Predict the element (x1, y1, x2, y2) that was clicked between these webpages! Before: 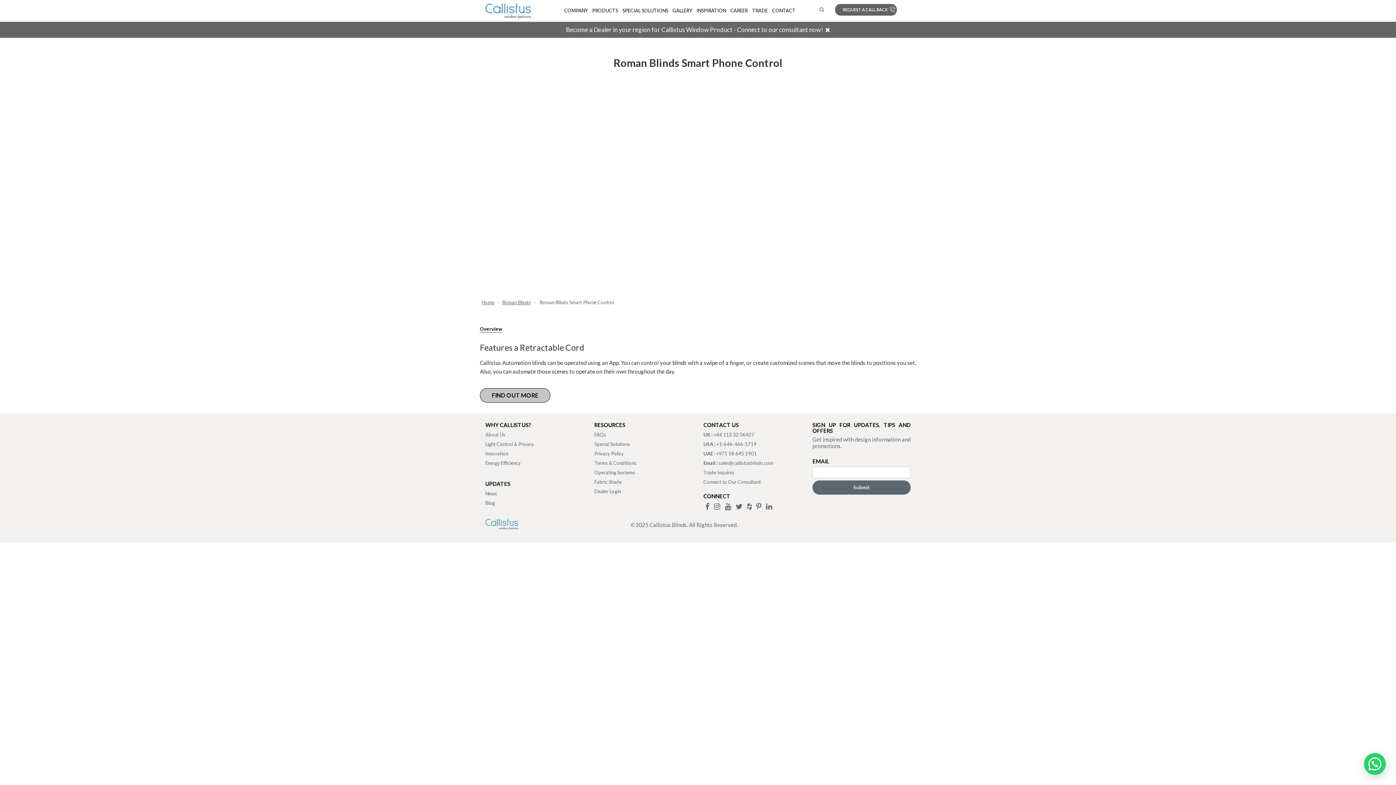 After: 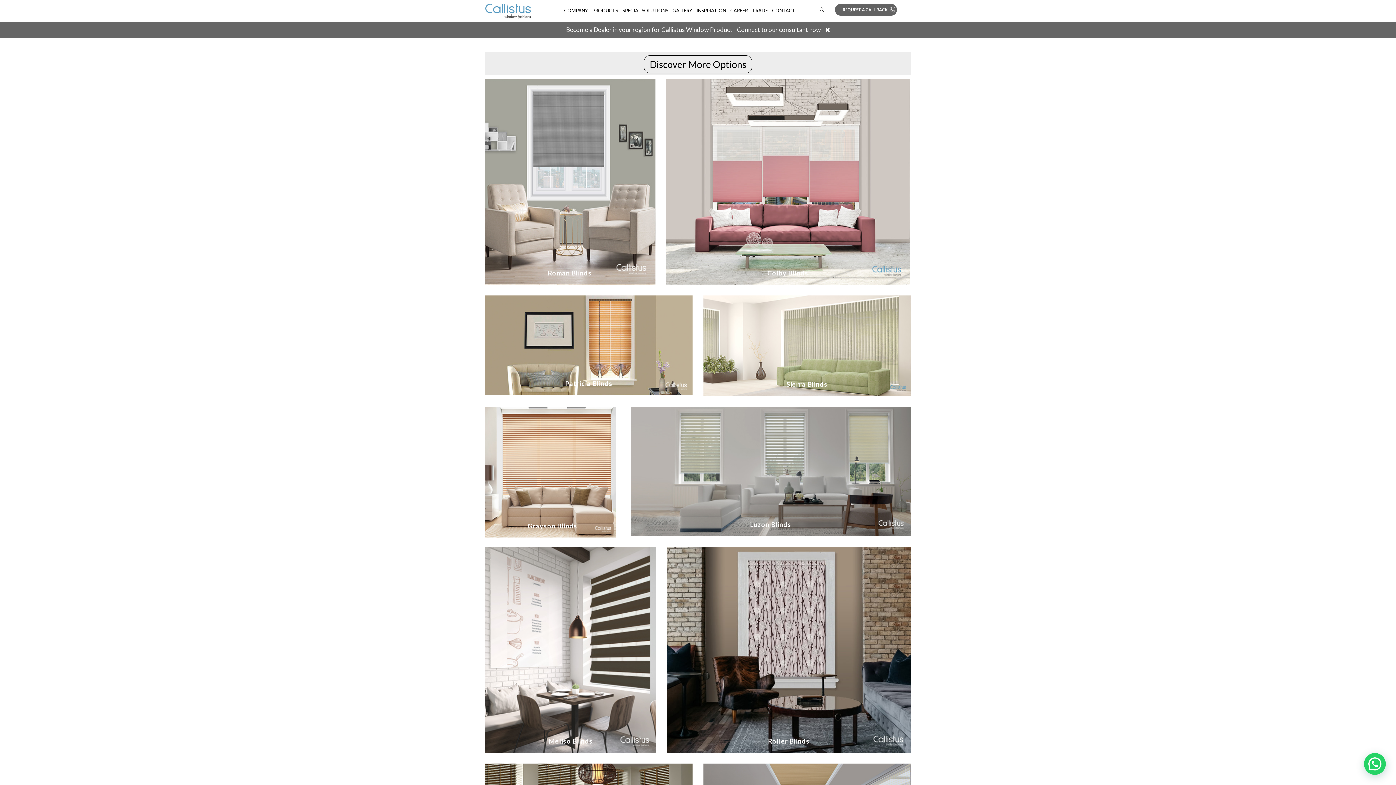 Action: label: INSPIRATION bbox: (694, 5, 728, 15)